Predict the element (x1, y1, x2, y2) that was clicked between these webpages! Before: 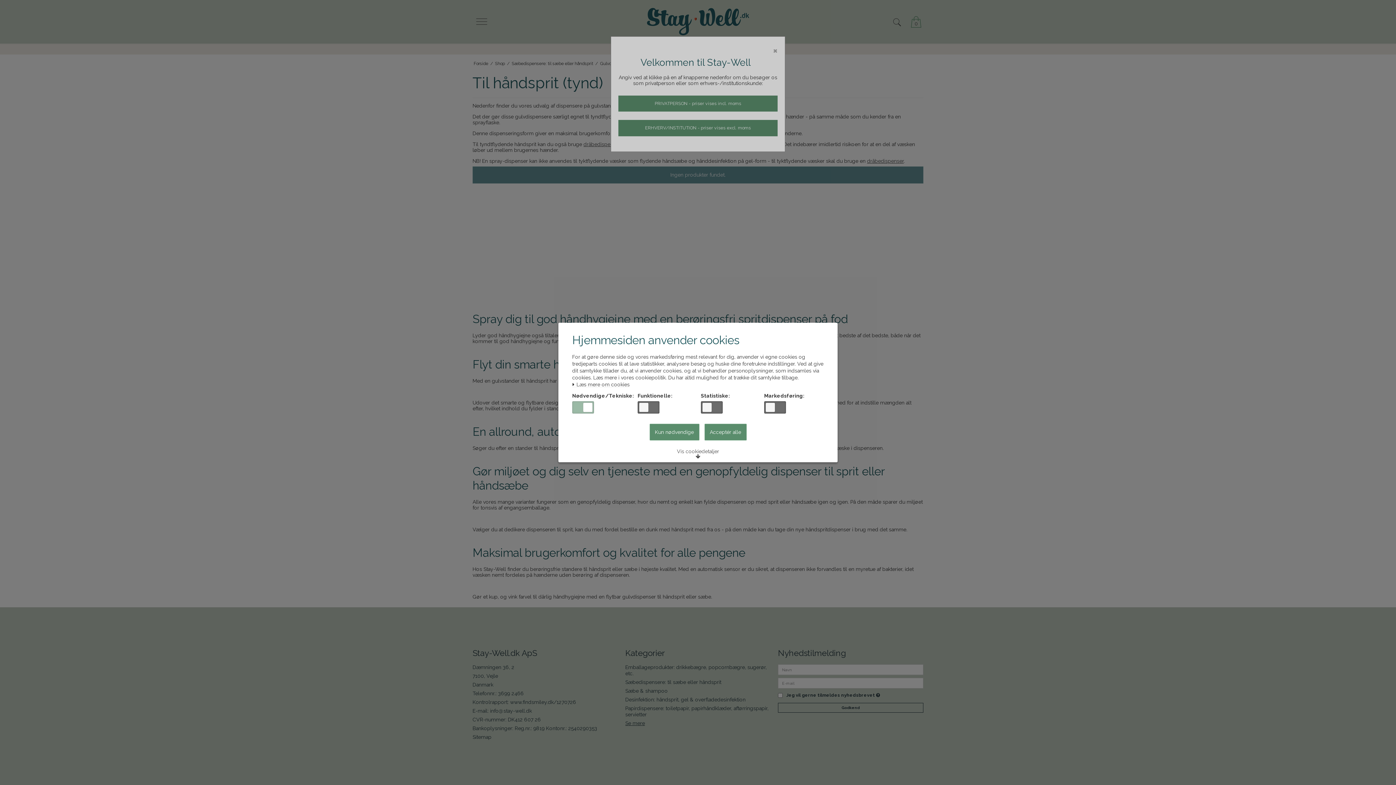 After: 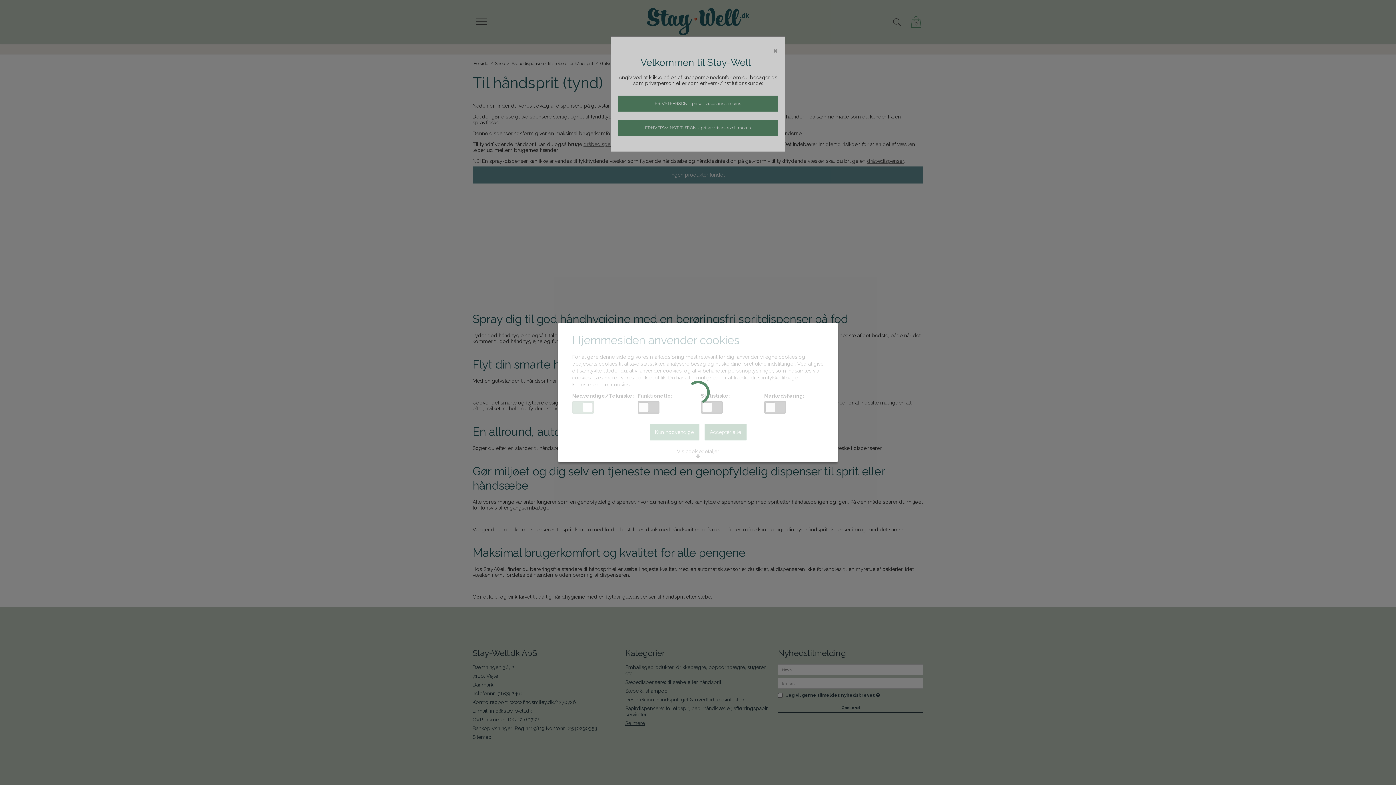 Action: bbox: (649, 424, 699, 440) label: Kun nødvendige